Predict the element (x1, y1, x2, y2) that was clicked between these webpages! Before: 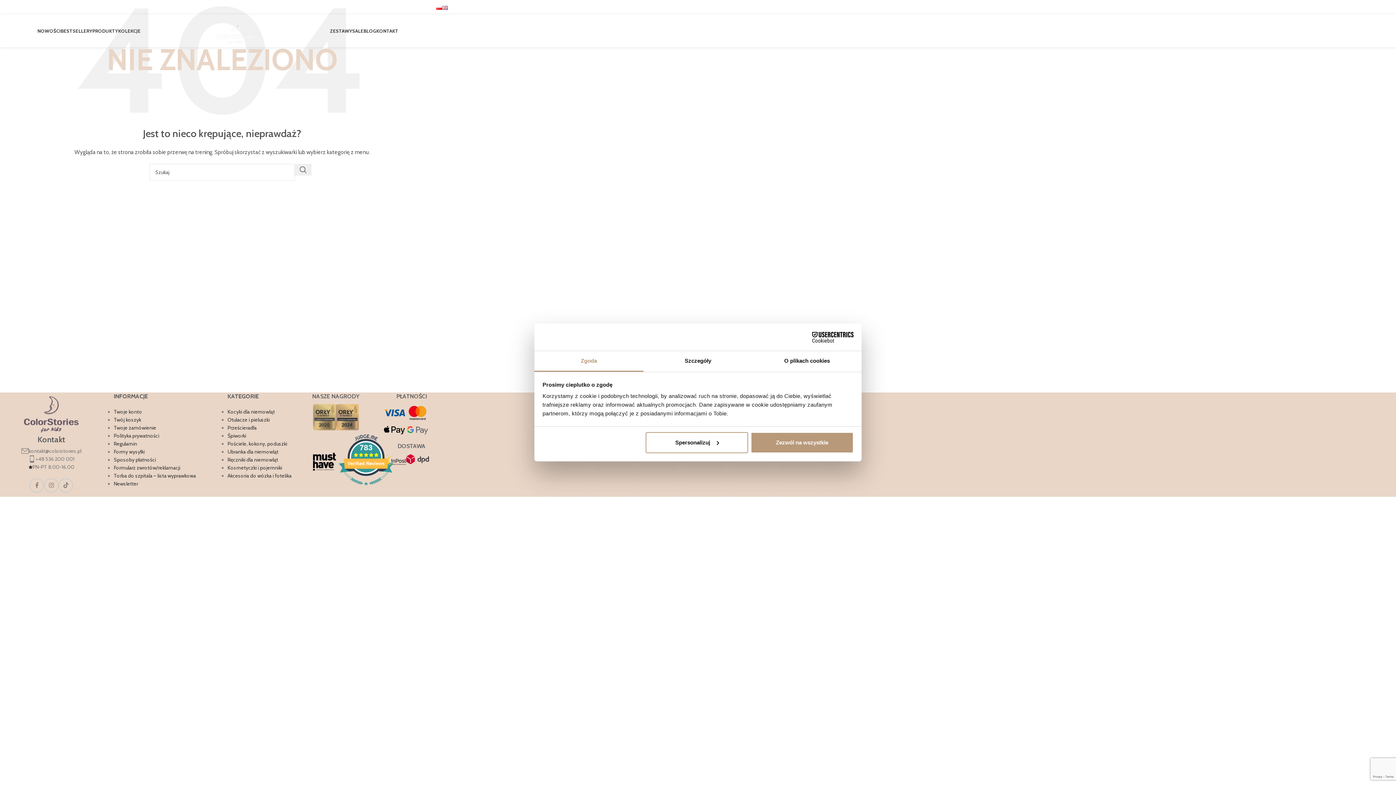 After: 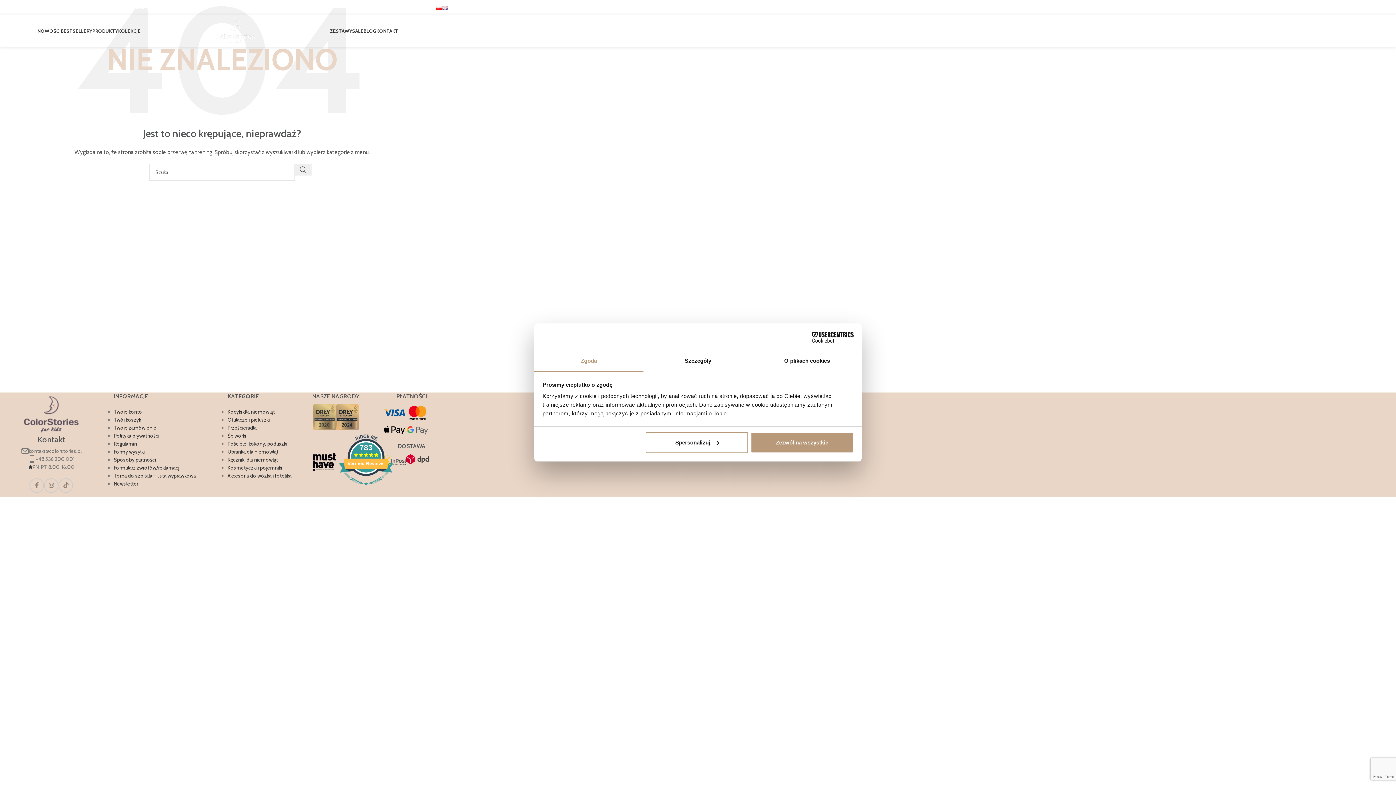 Action: label: Cookiebot - opens in a new window bbox: (790, 331, 853, 342)